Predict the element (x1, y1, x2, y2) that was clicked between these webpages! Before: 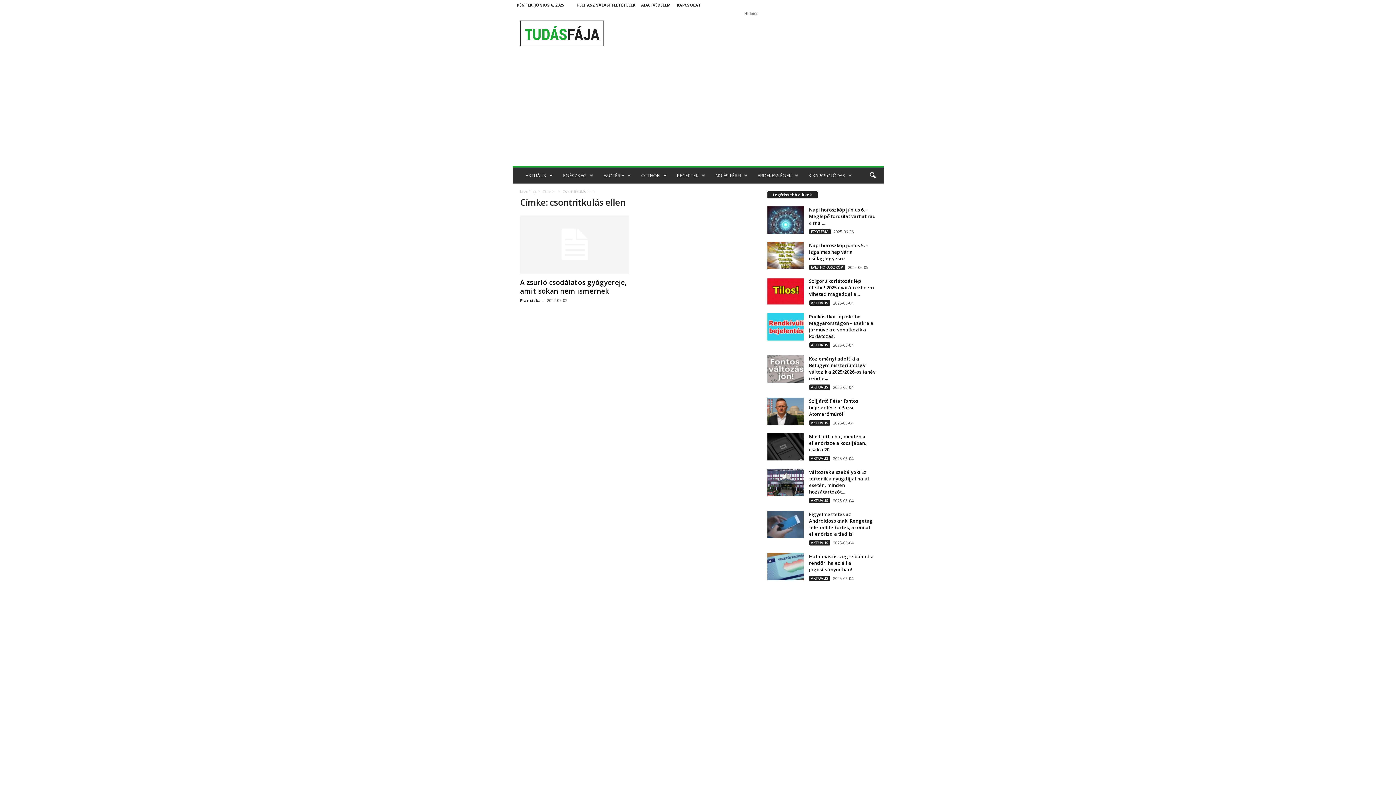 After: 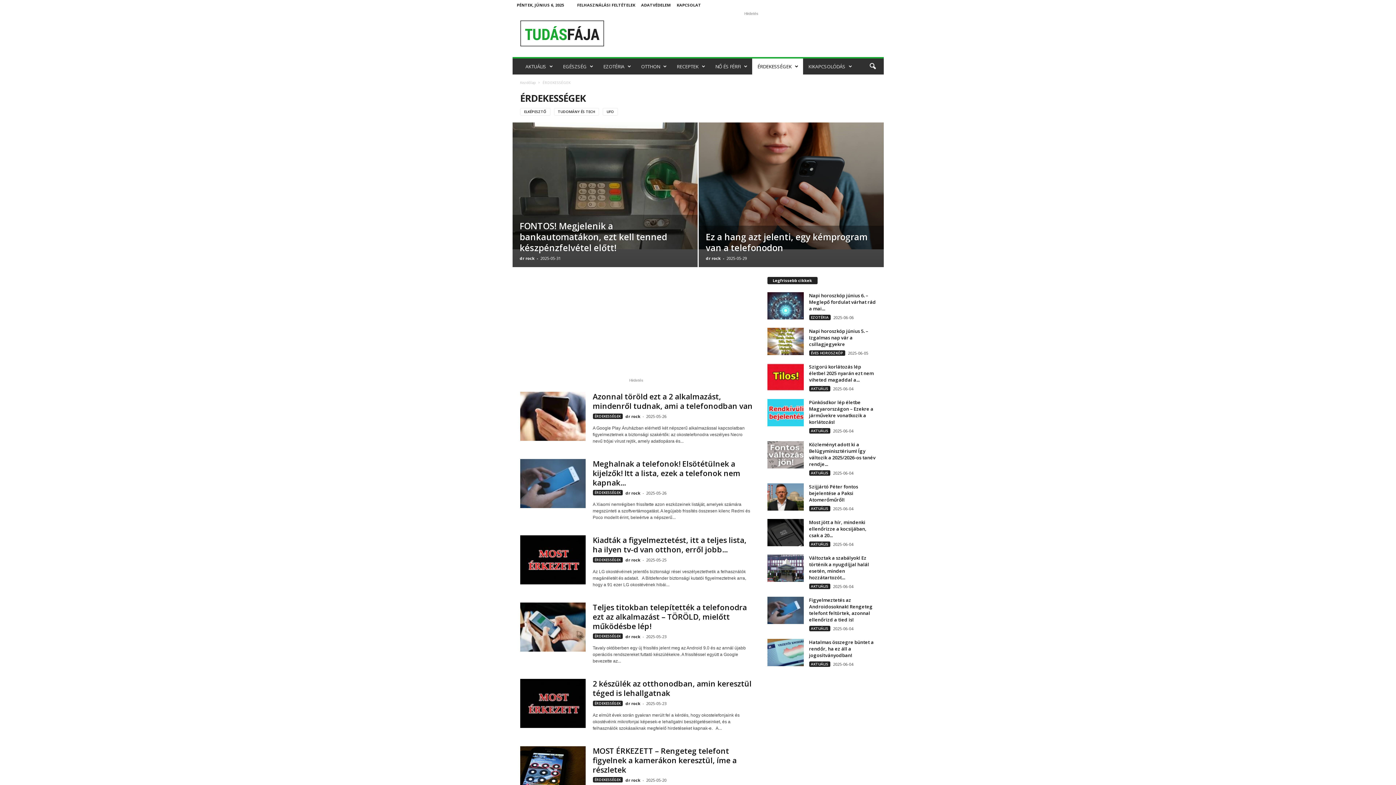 Action: label: ÉRDEKESSÉGEK bbox: (752, 167, 803, 183)